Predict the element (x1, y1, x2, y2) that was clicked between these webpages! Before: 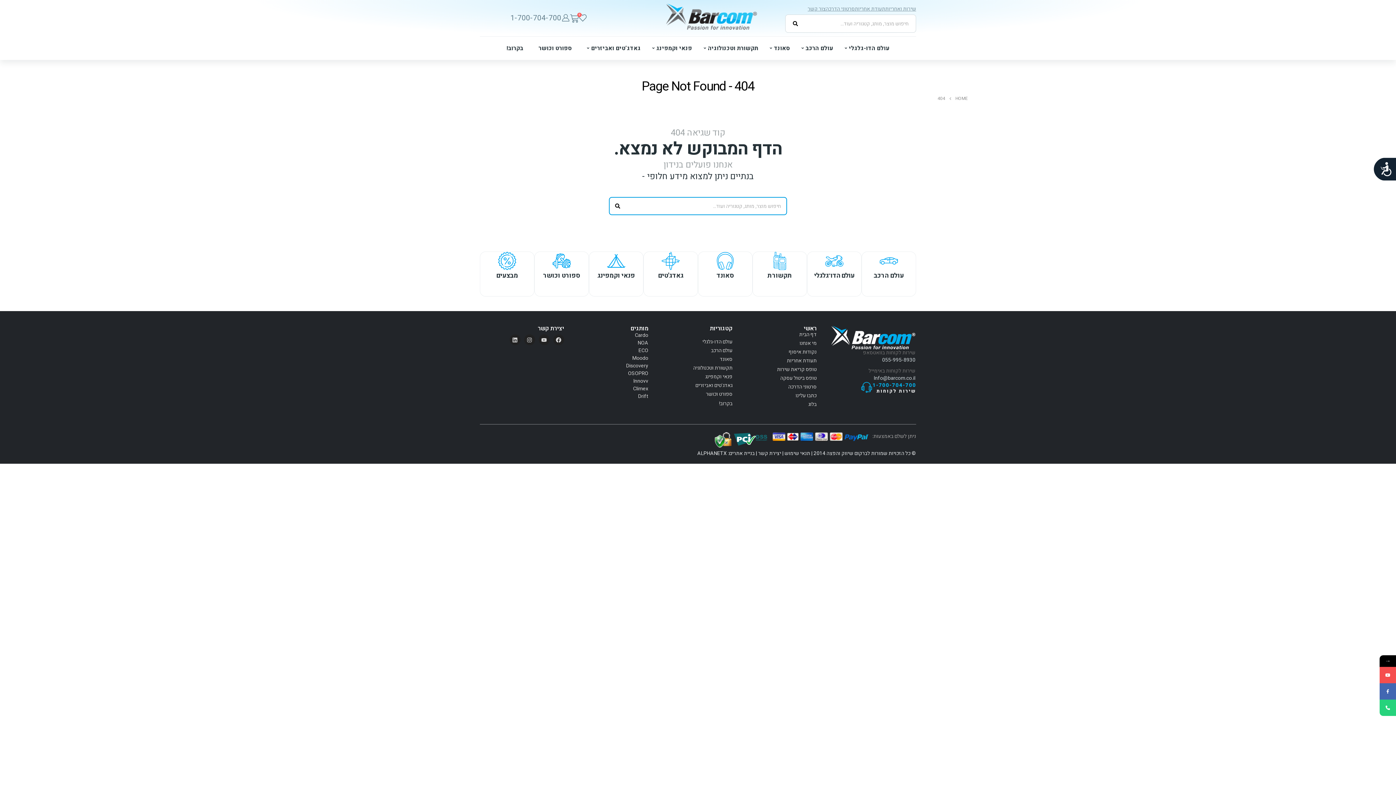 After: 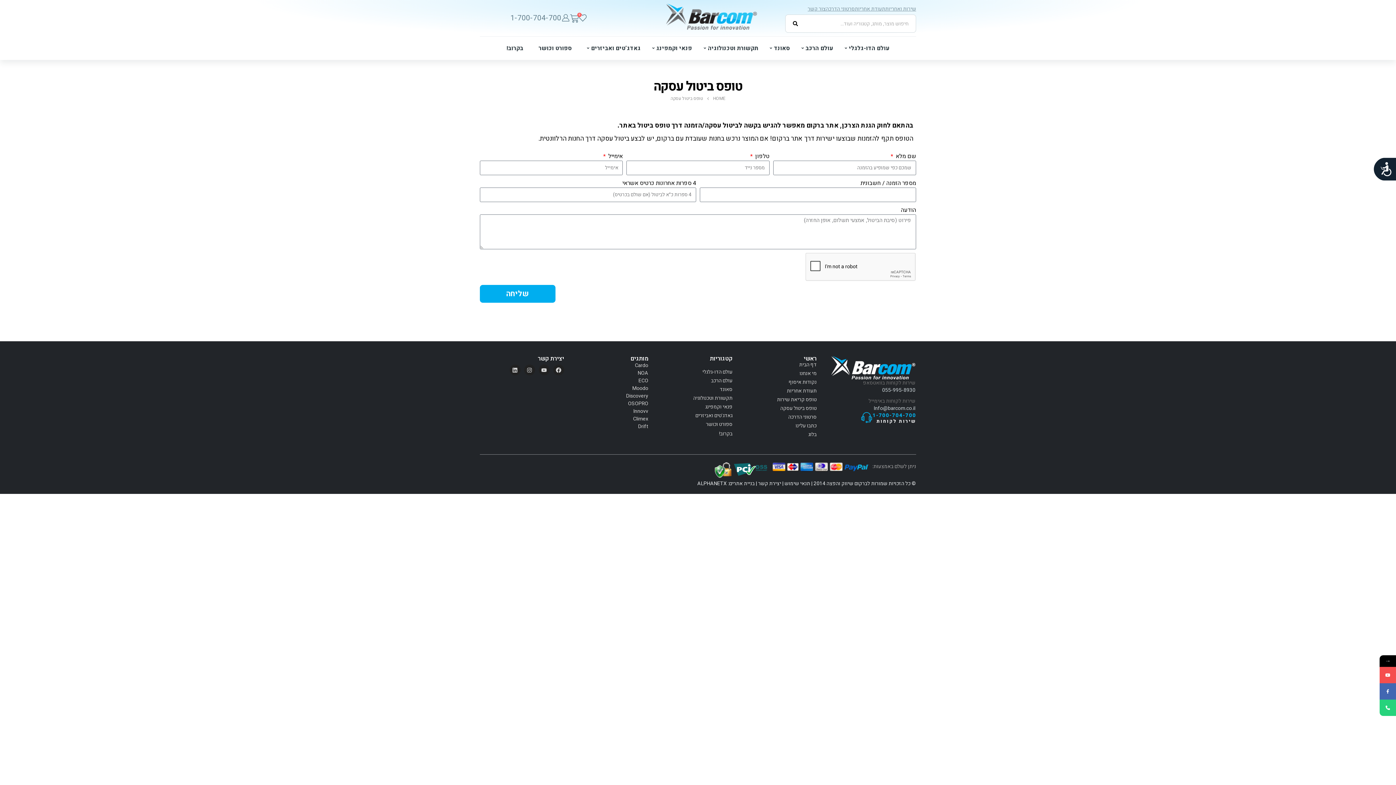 Action: bbox: (732, 375, 816, 381) label: טופס ביטול עסקה